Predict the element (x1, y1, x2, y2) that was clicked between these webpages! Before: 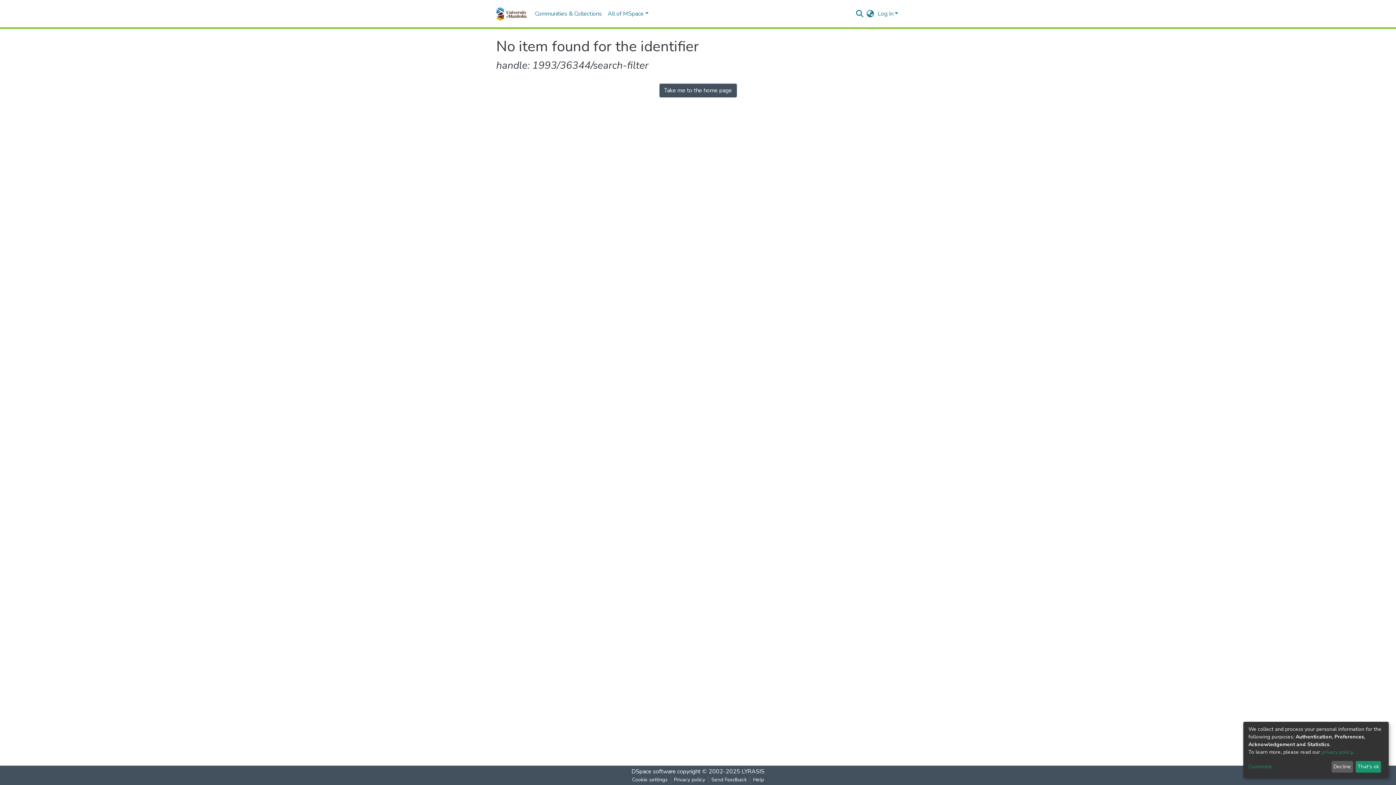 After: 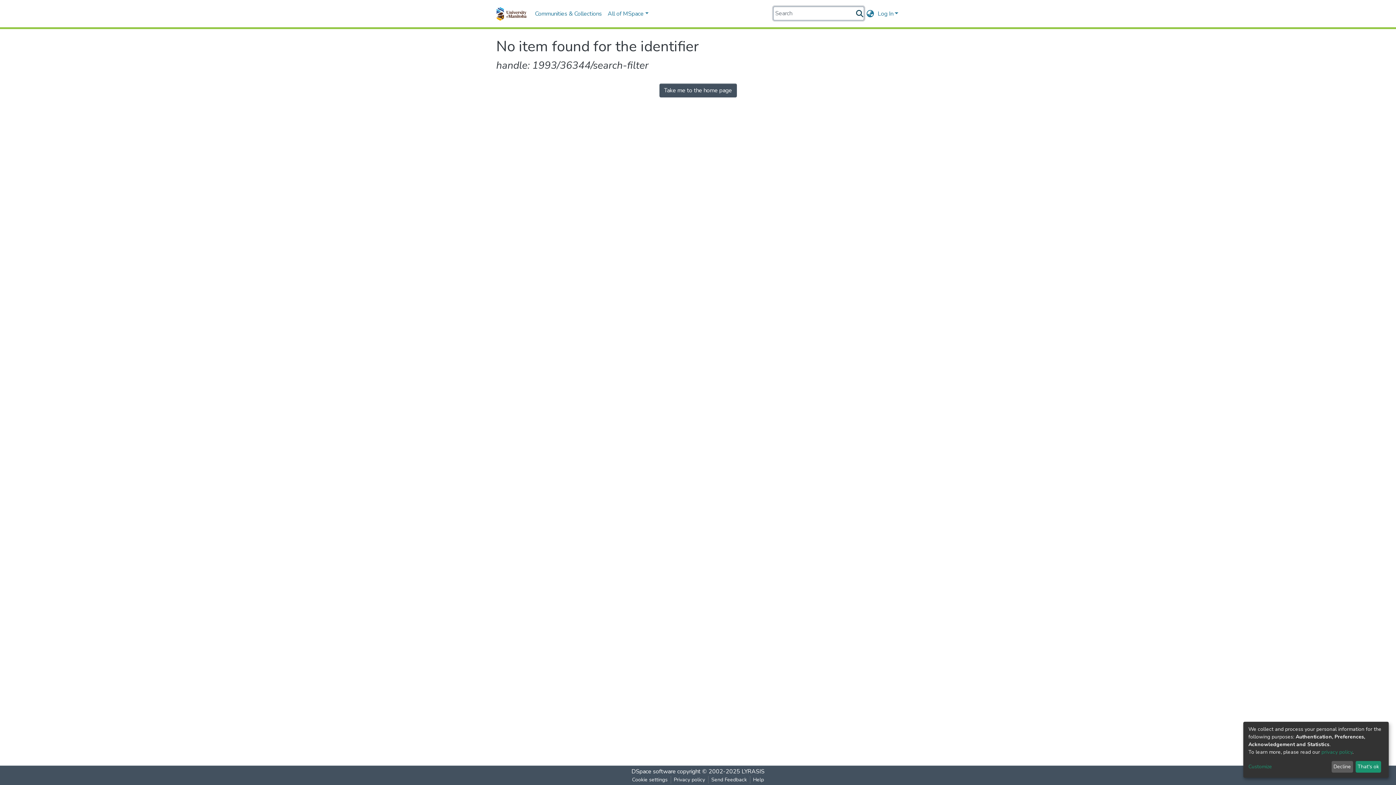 Action: bbox: (855, 9, 864, 17)